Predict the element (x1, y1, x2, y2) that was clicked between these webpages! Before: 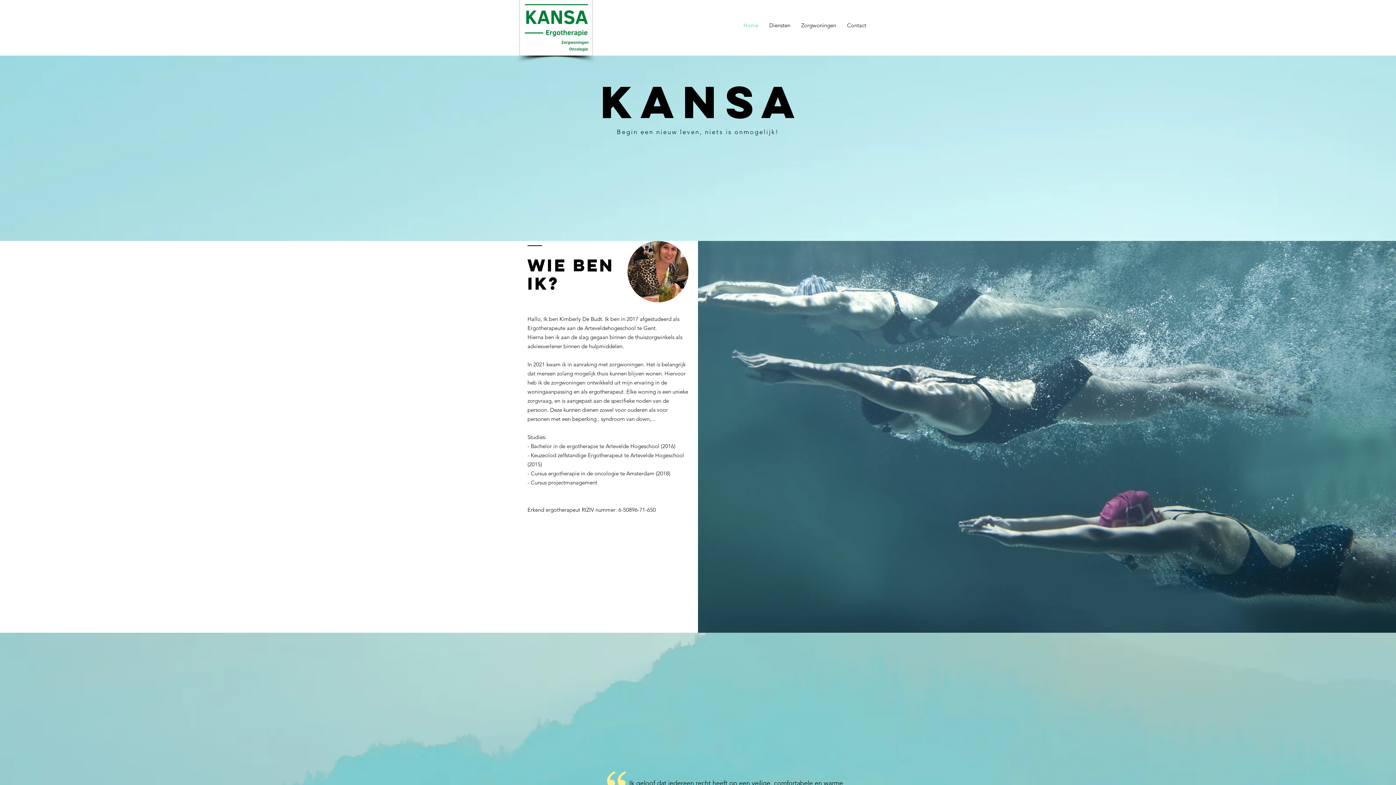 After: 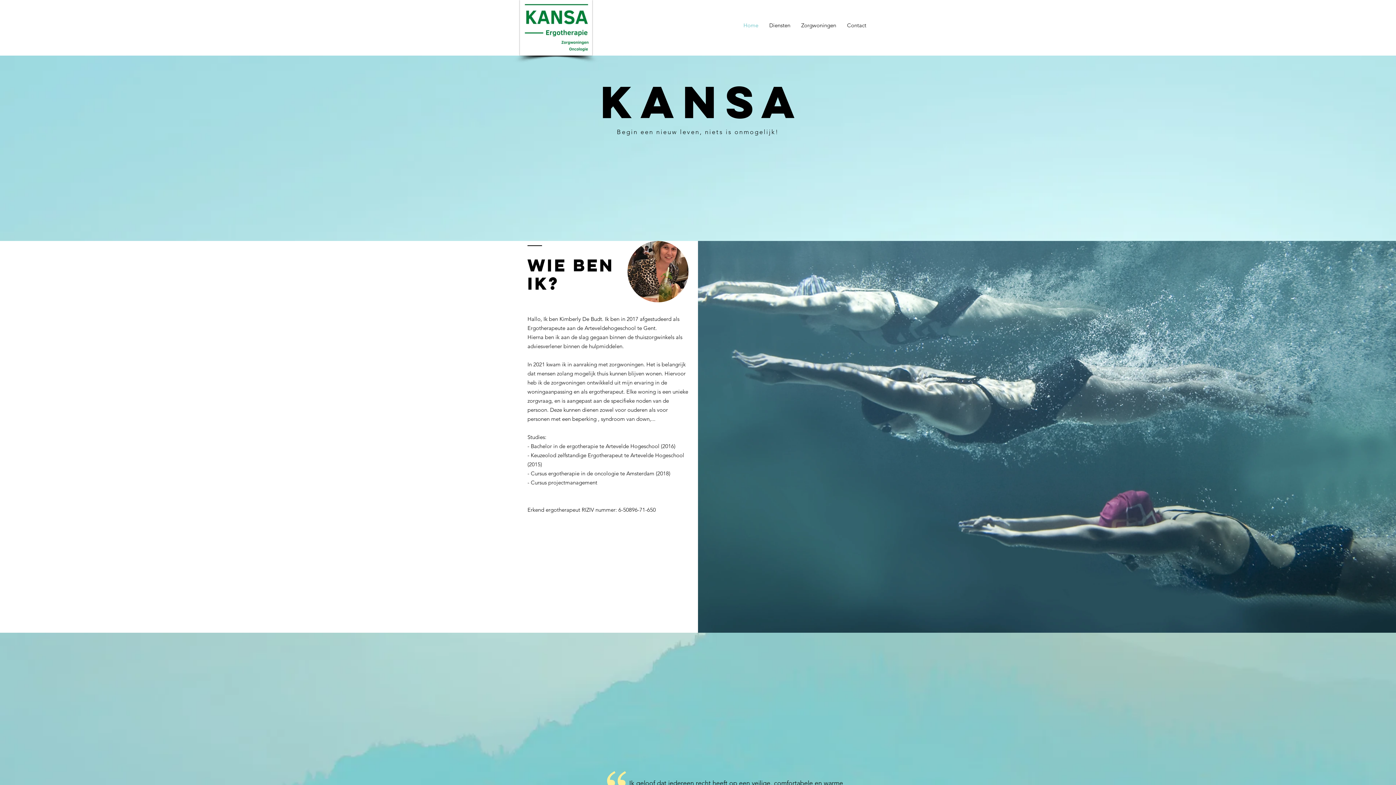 Action: label: Home bbox: (738, 16, 764, 34)